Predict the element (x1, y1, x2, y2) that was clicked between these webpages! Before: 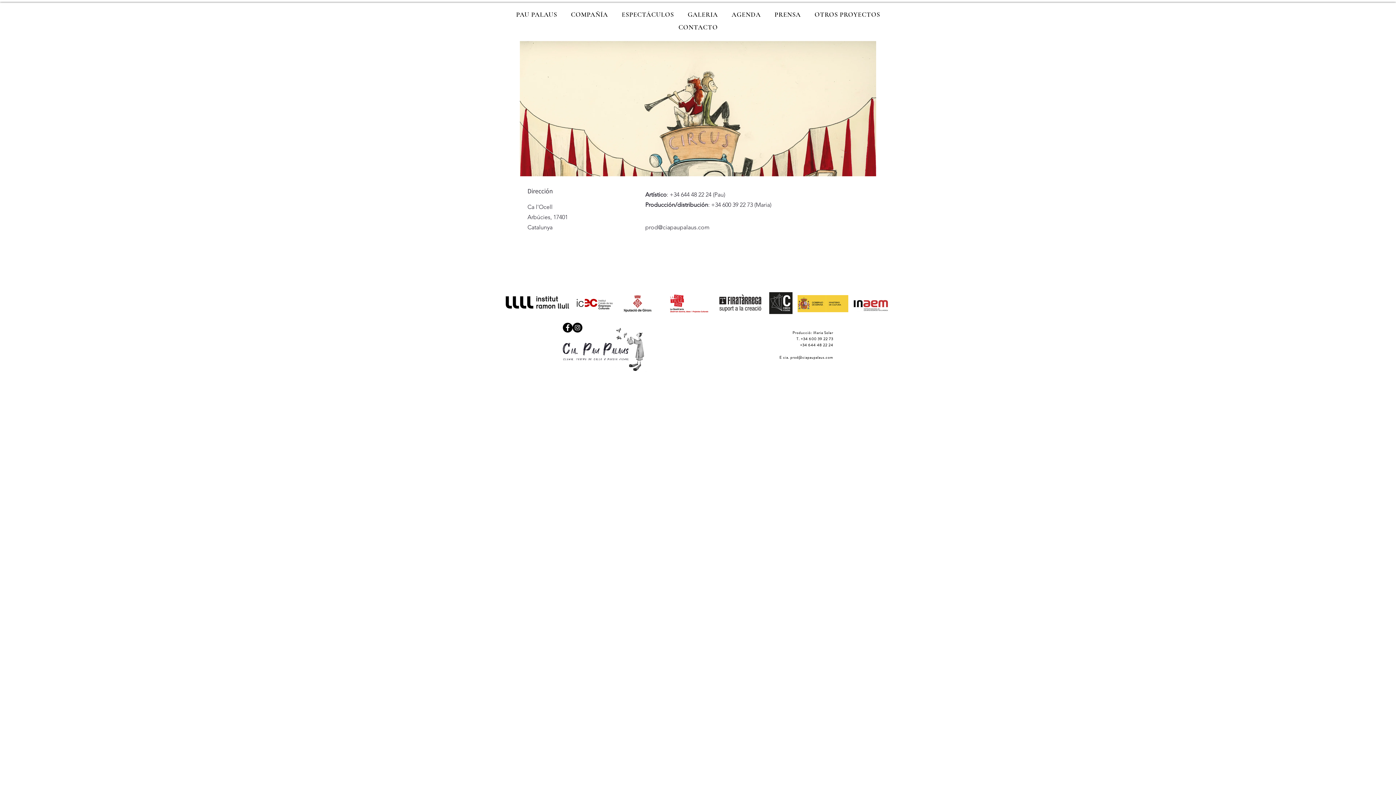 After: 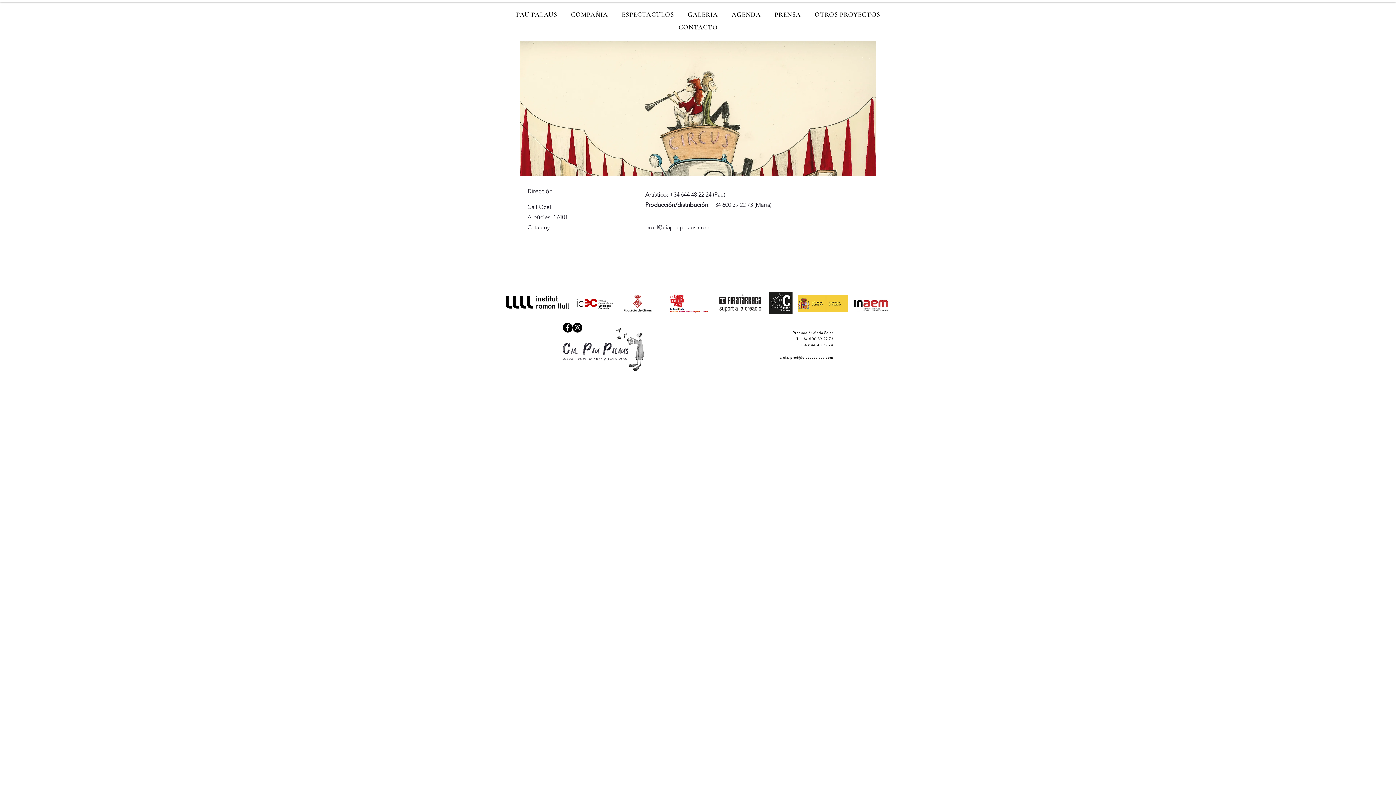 Action: label: prod@ciapaupalaus.com bbox: (645, 224, 709, 230)